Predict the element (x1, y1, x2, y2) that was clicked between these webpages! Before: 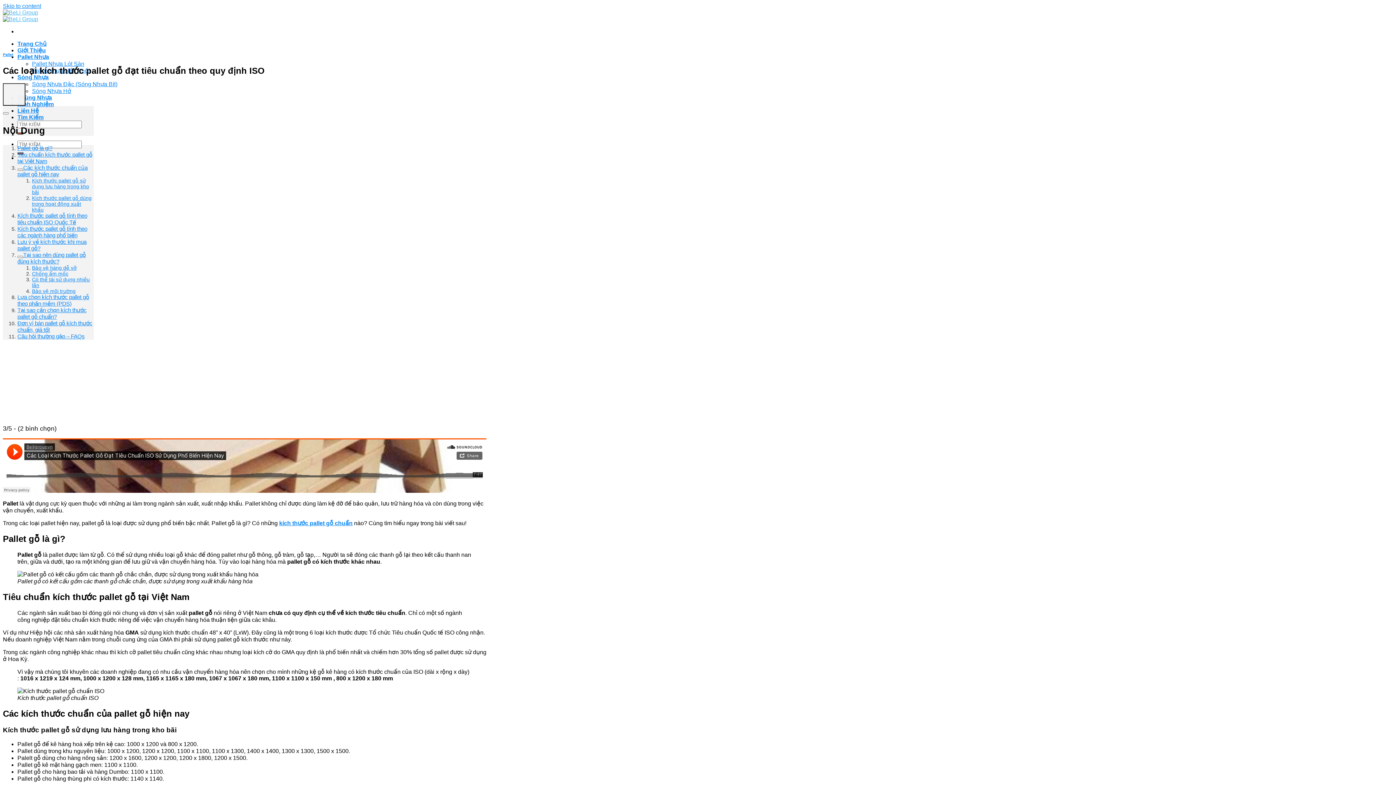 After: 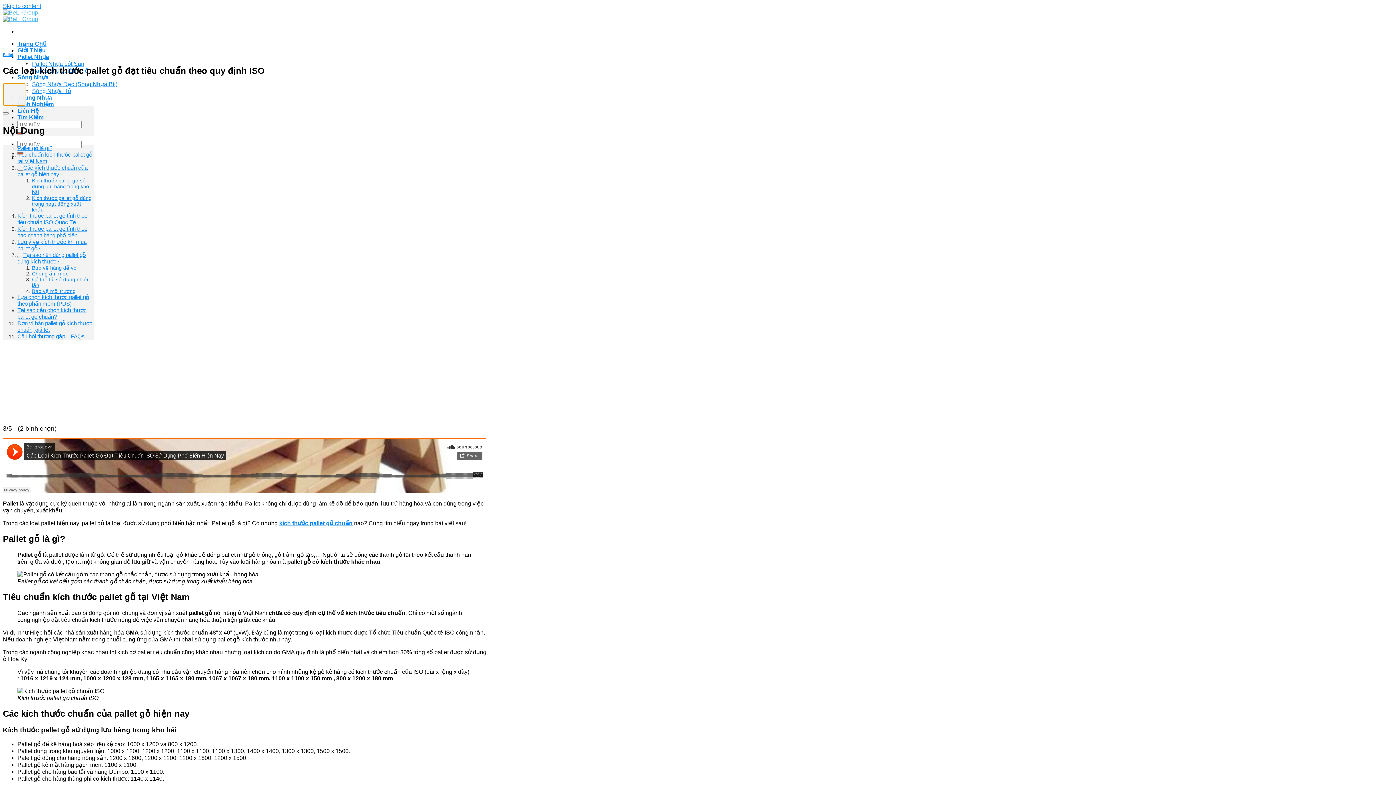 Action: bbox: (2, 83, 25, 105)